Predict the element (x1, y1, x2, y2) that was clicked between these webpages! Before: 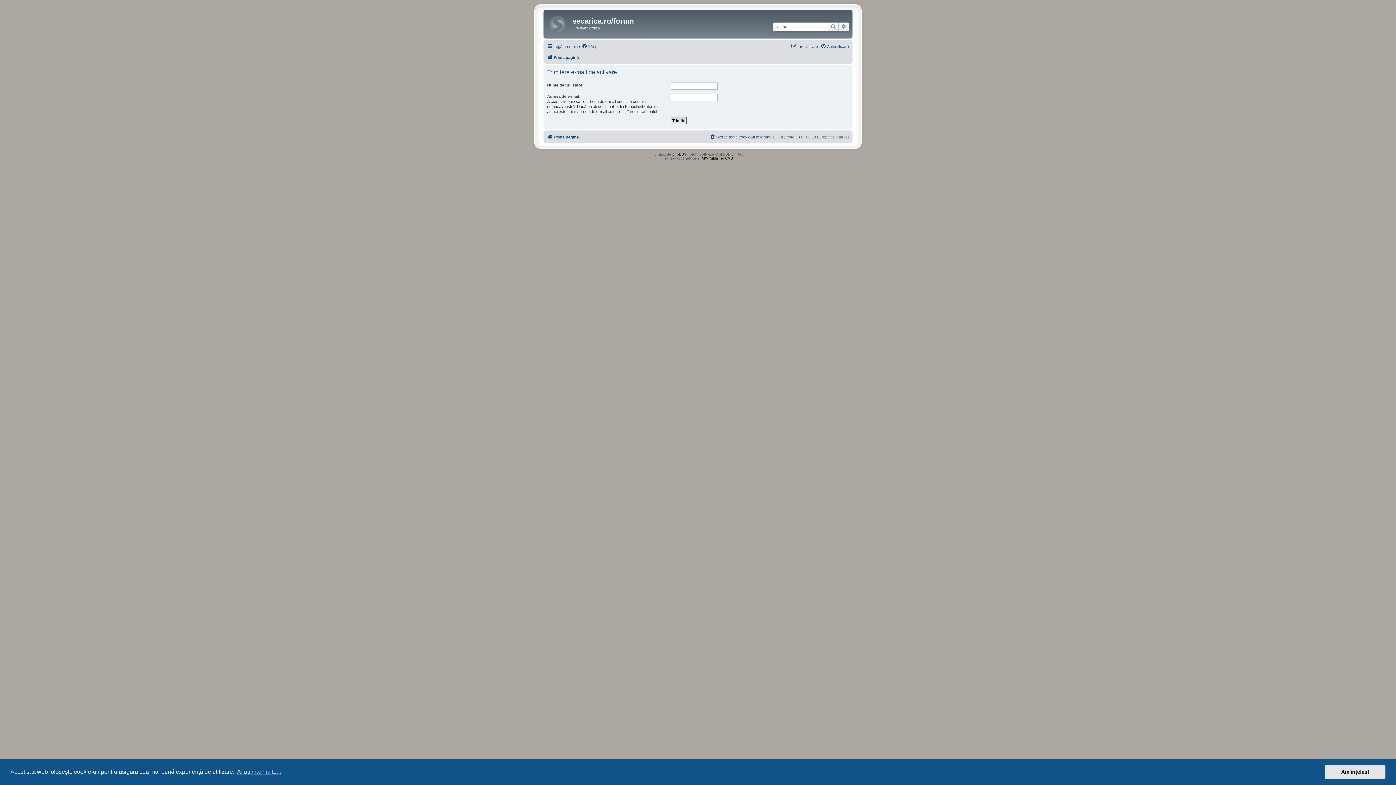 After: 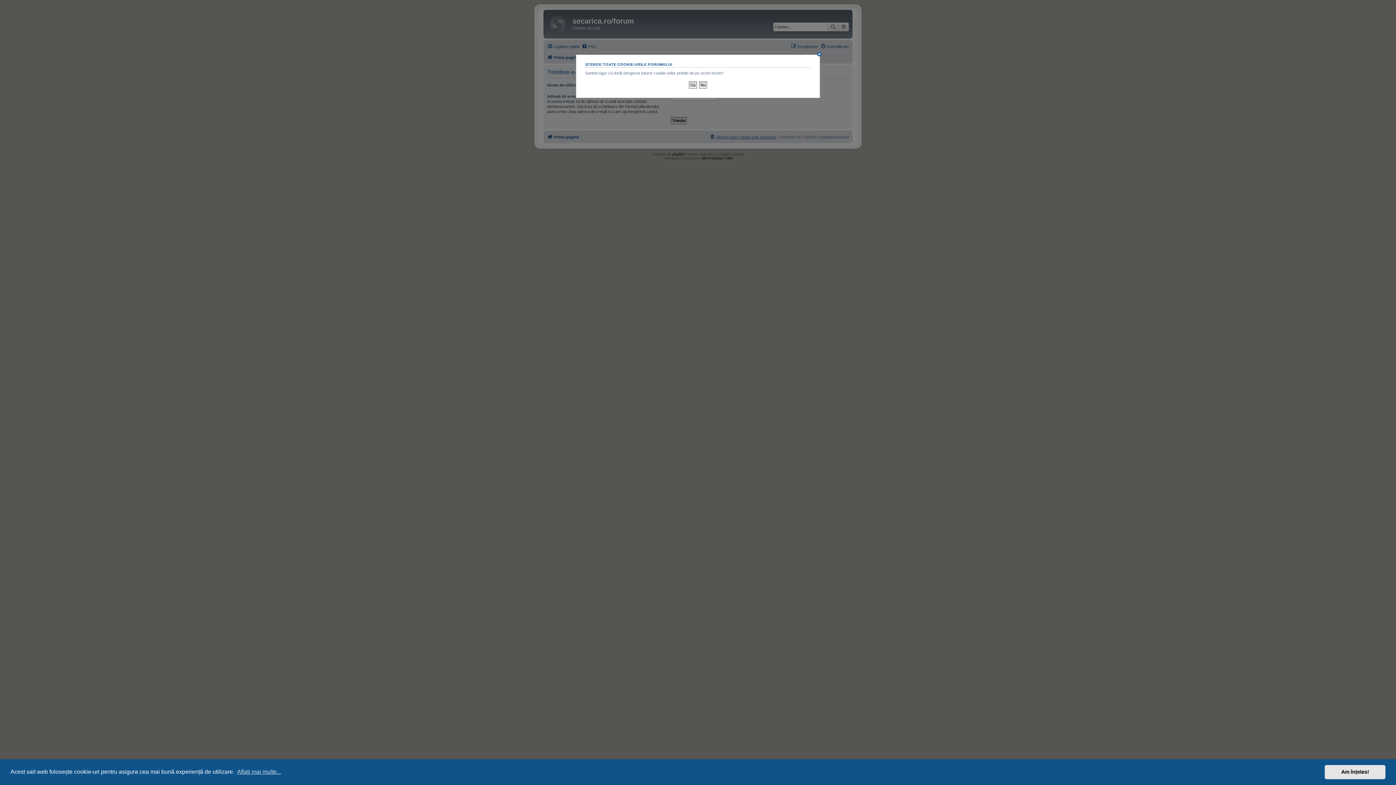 Action: label: Șterge toate cookie-urile forumului bbox: (709, 132, 776, 141)